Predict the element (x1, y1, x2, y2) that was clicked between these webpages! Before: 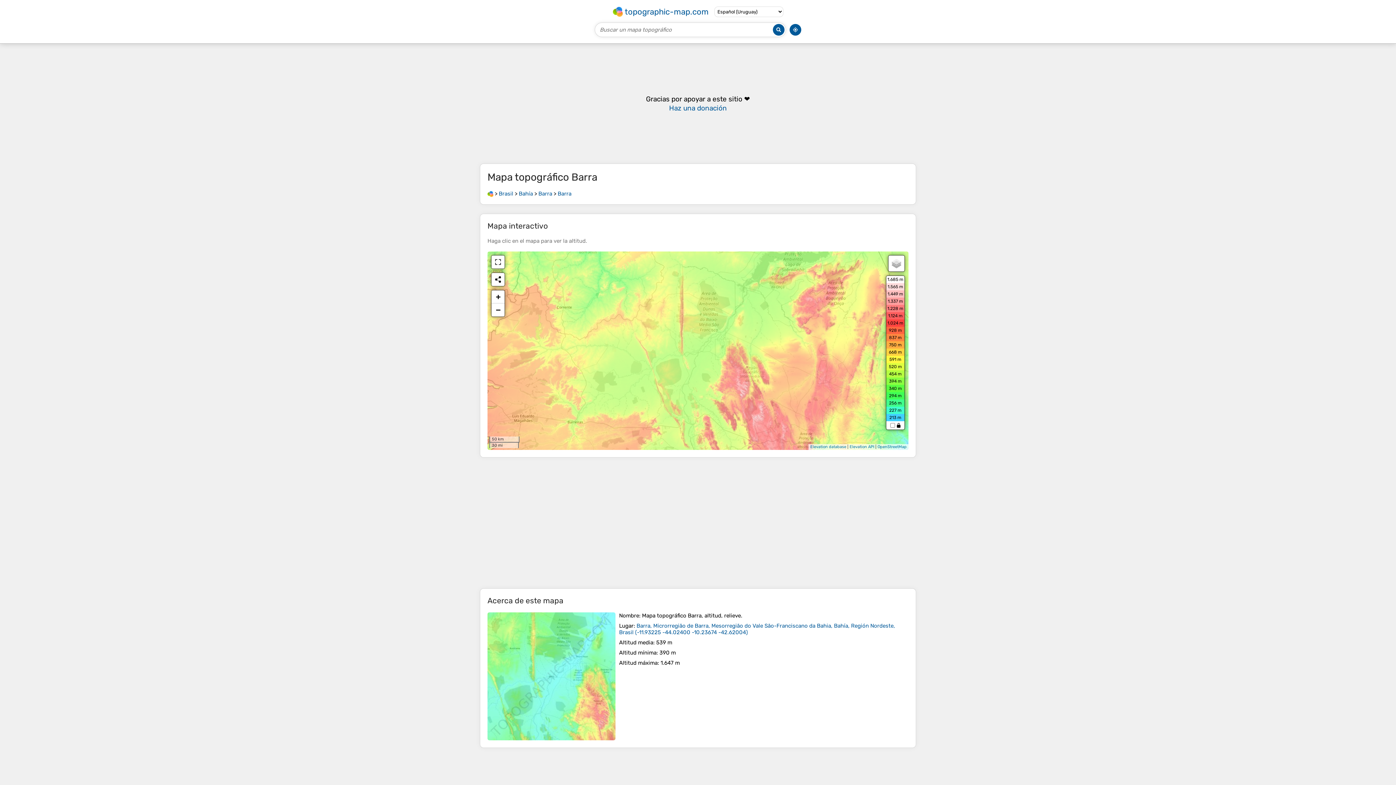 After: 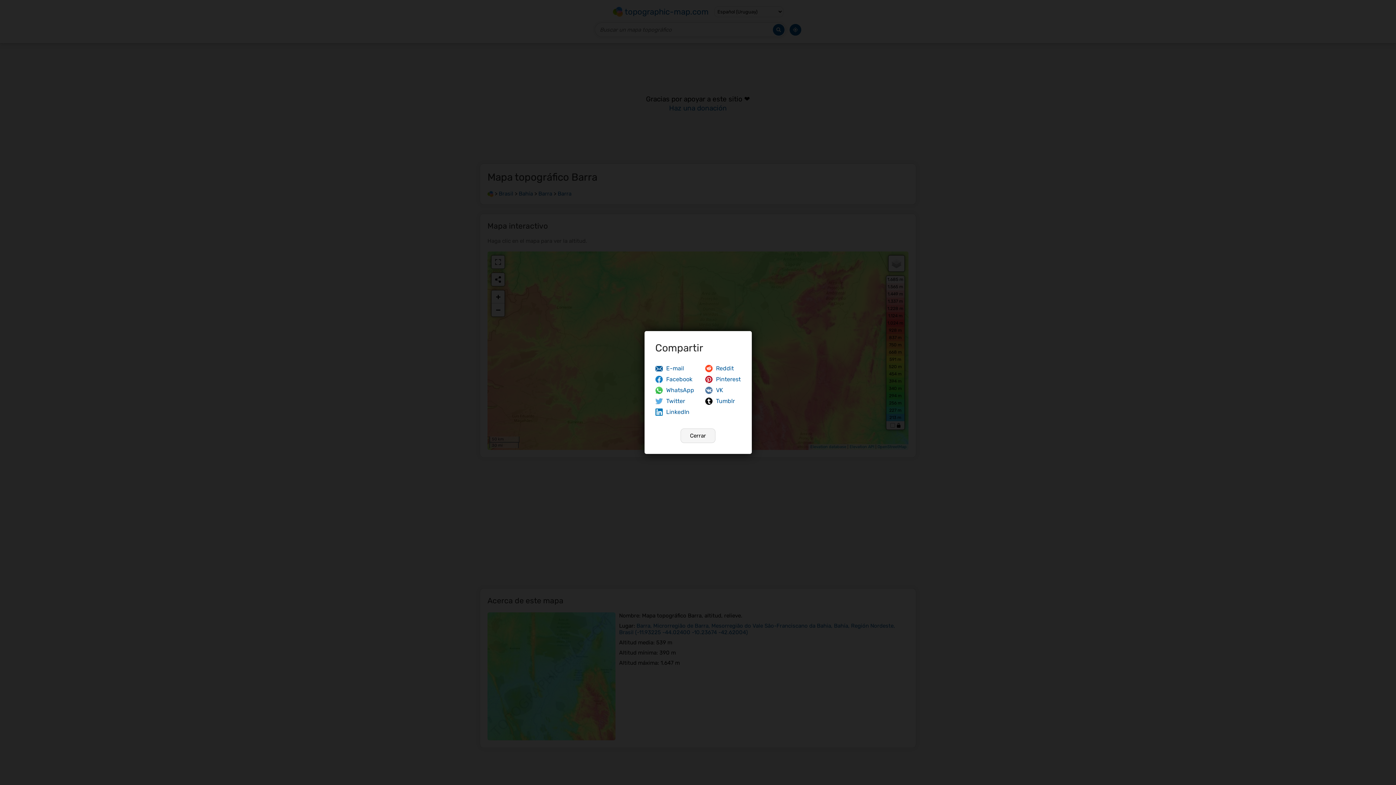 Action: bbox: (491, 273, 504, 286)